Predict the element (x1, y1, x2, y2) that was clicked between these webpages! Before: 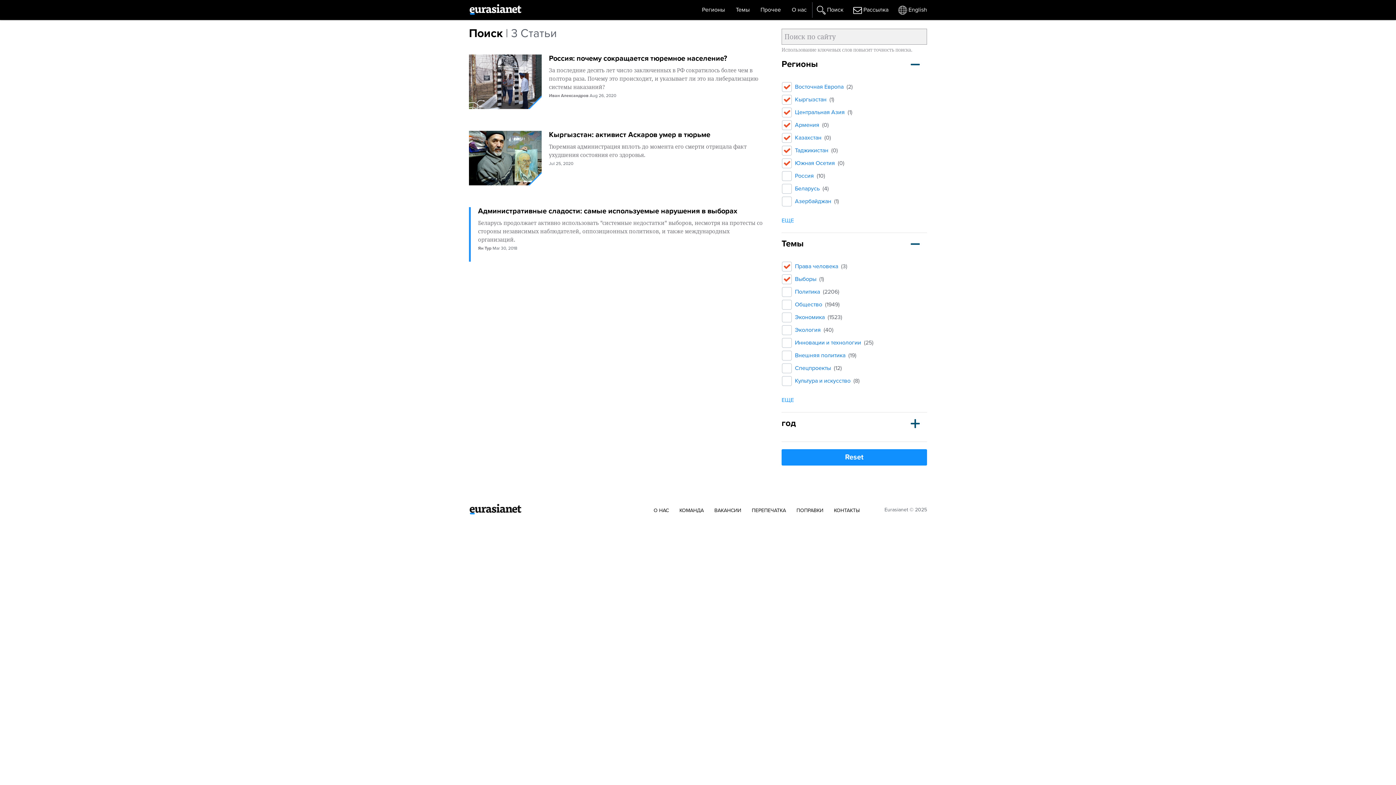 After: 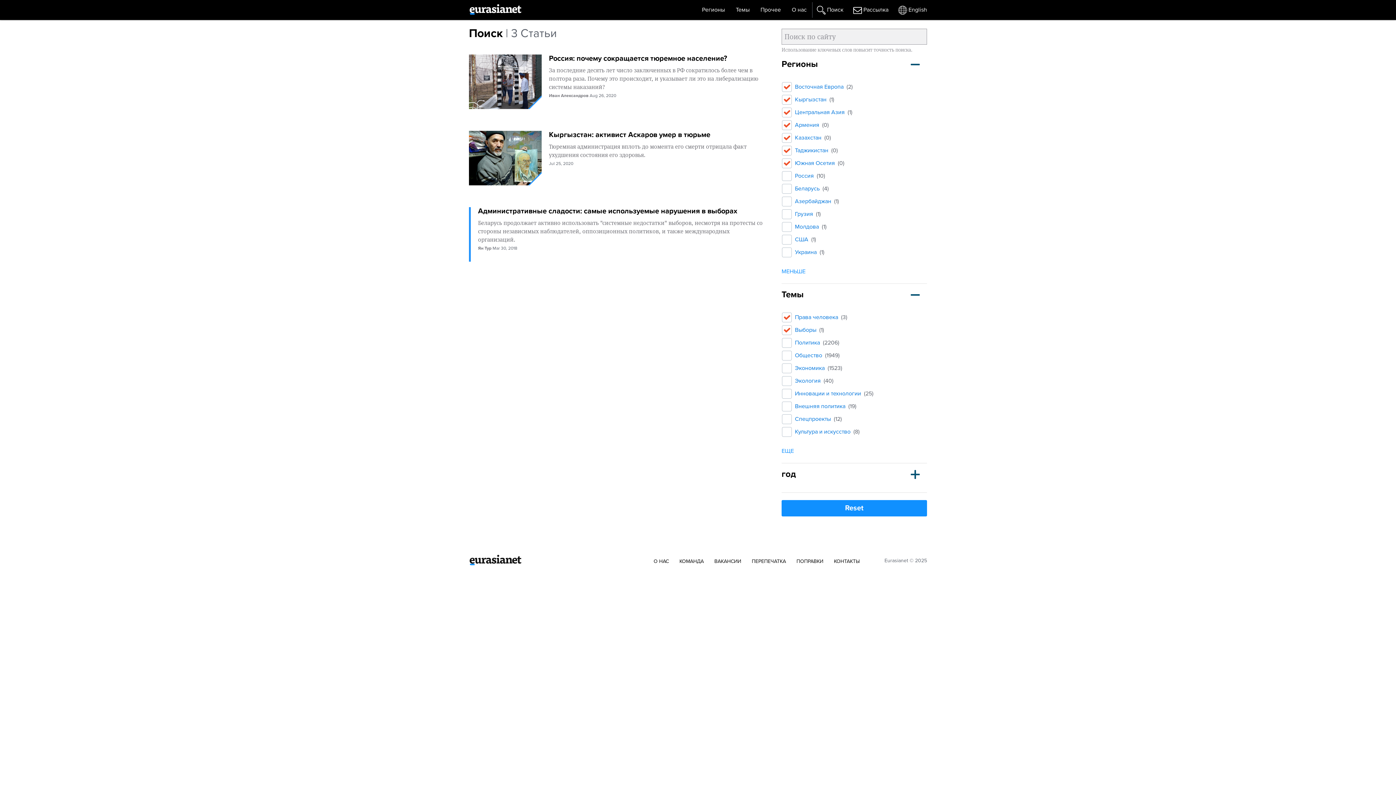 Action: bbox: (781, 217, 794, 224) label: ЕЩЕ